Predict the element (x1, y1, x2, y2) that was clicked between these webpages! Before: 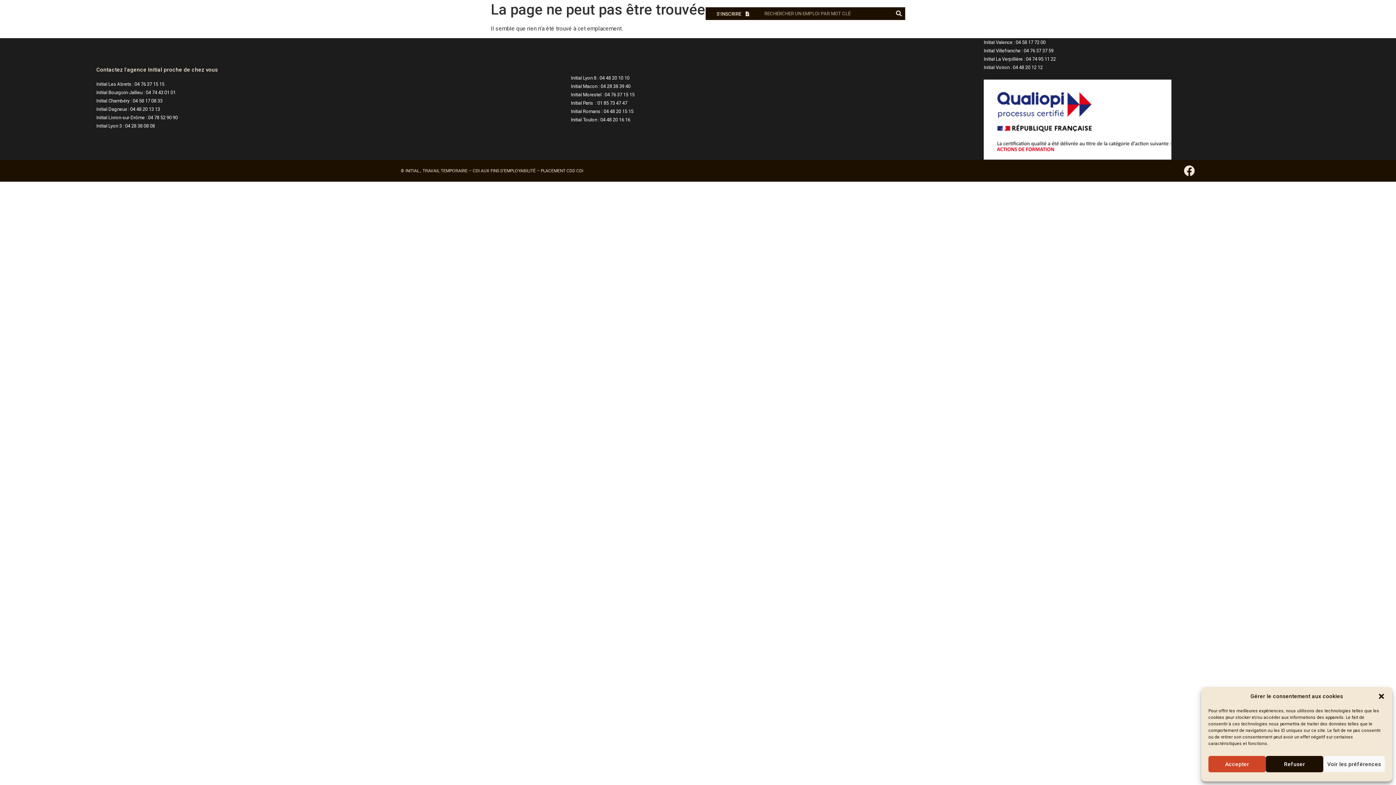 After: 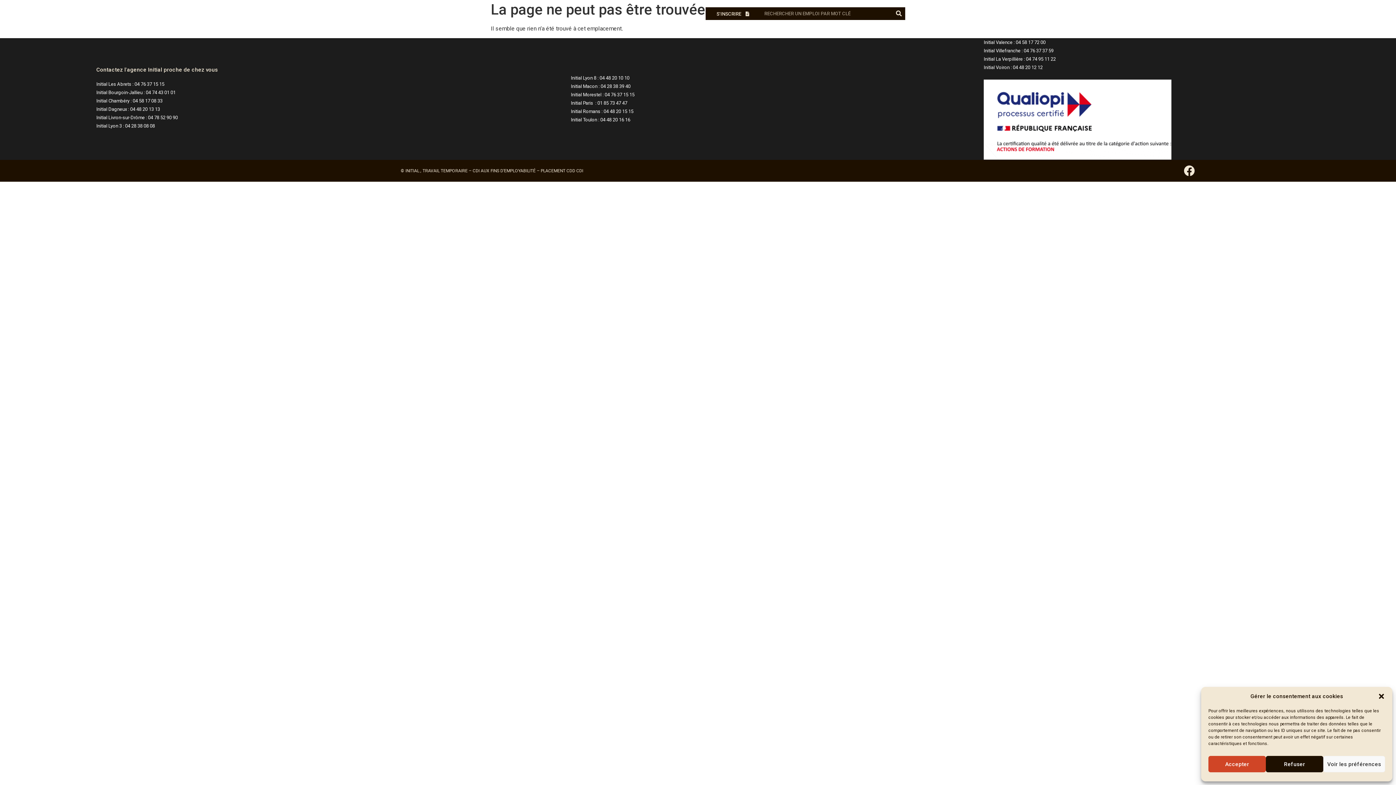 Action: bbox: (984, 79, 1218, 159)